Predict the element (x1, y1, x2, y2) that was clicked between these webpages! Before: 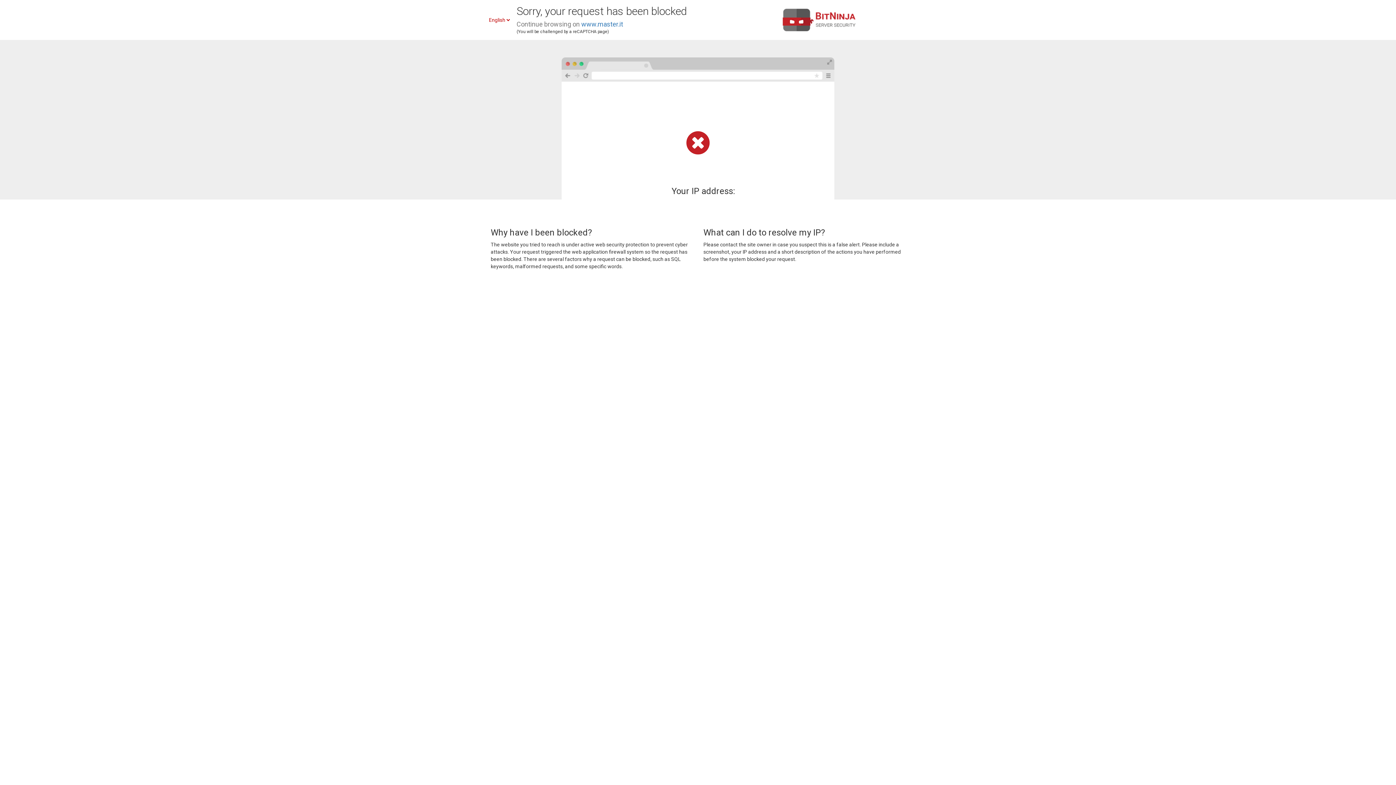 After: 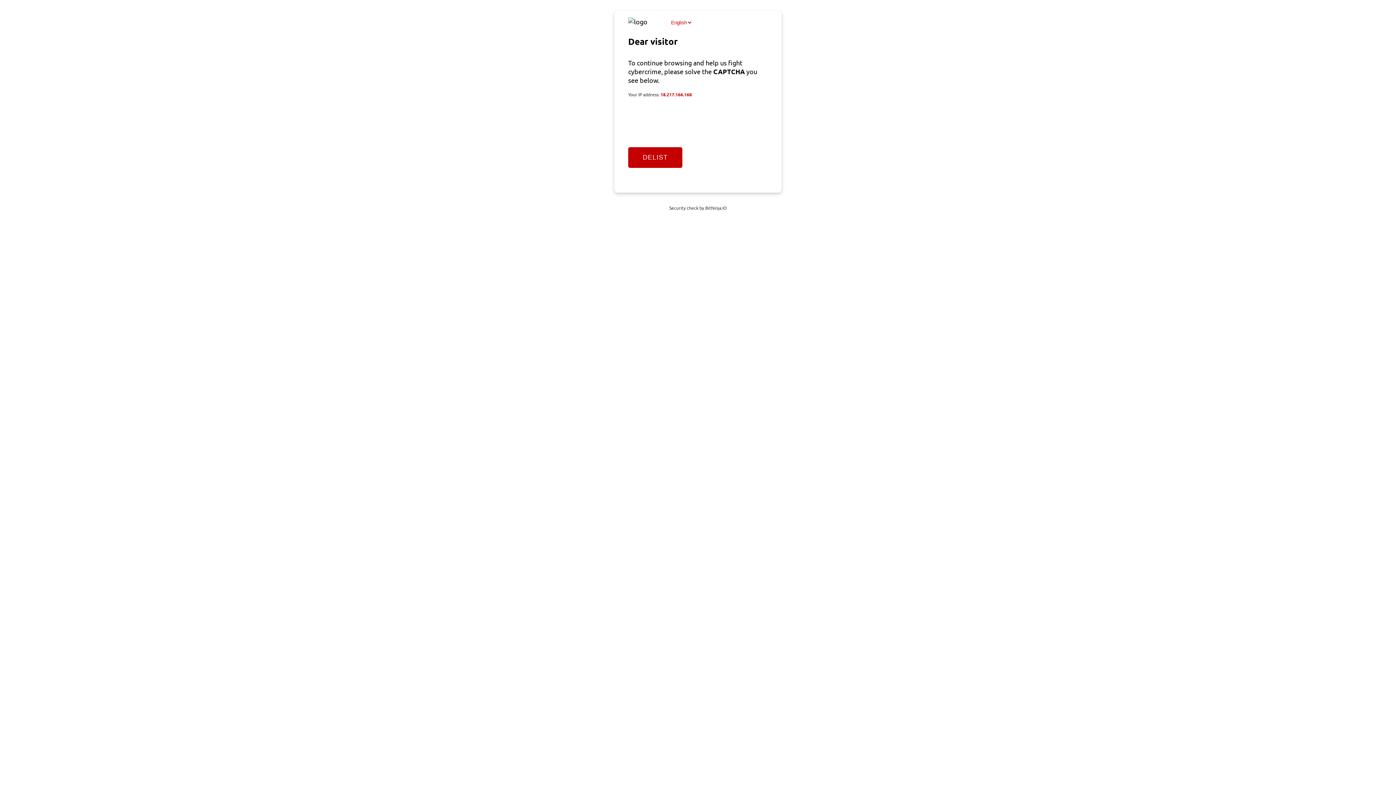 Action: bbox: (581, 20, 623, 28) label: www.master.it